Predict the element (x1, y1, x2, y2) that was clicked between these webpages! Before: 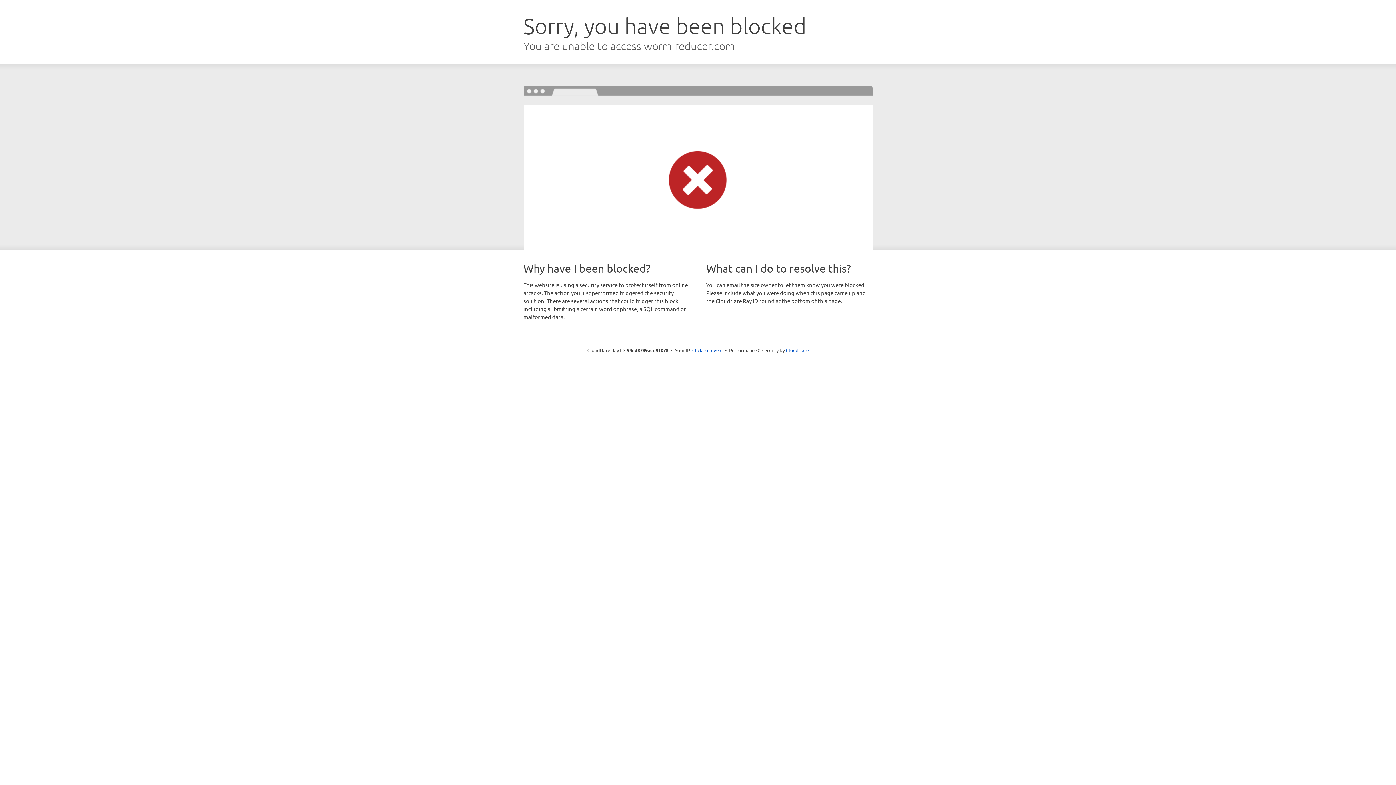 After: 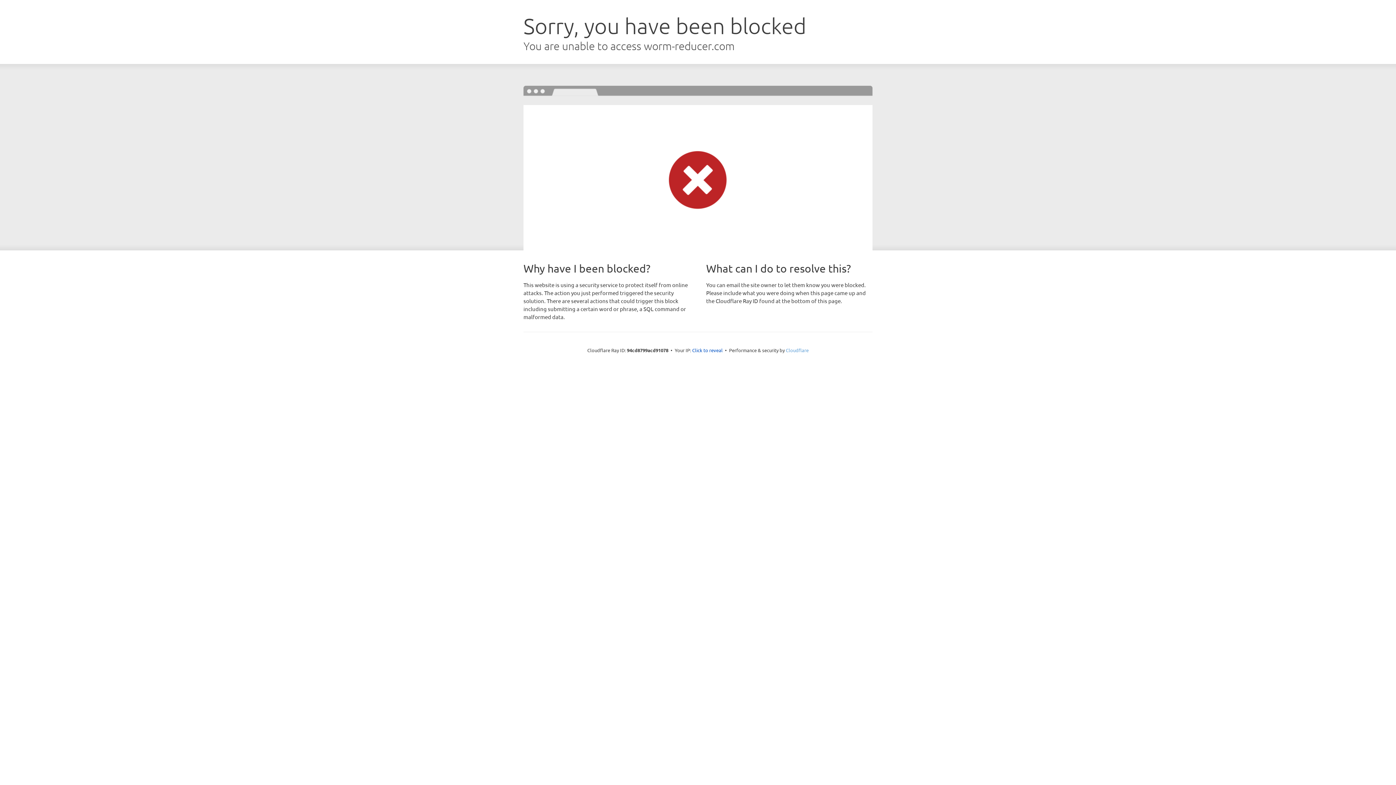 Action: label: Cloudflare bbox: (786, 347, 808, 353)